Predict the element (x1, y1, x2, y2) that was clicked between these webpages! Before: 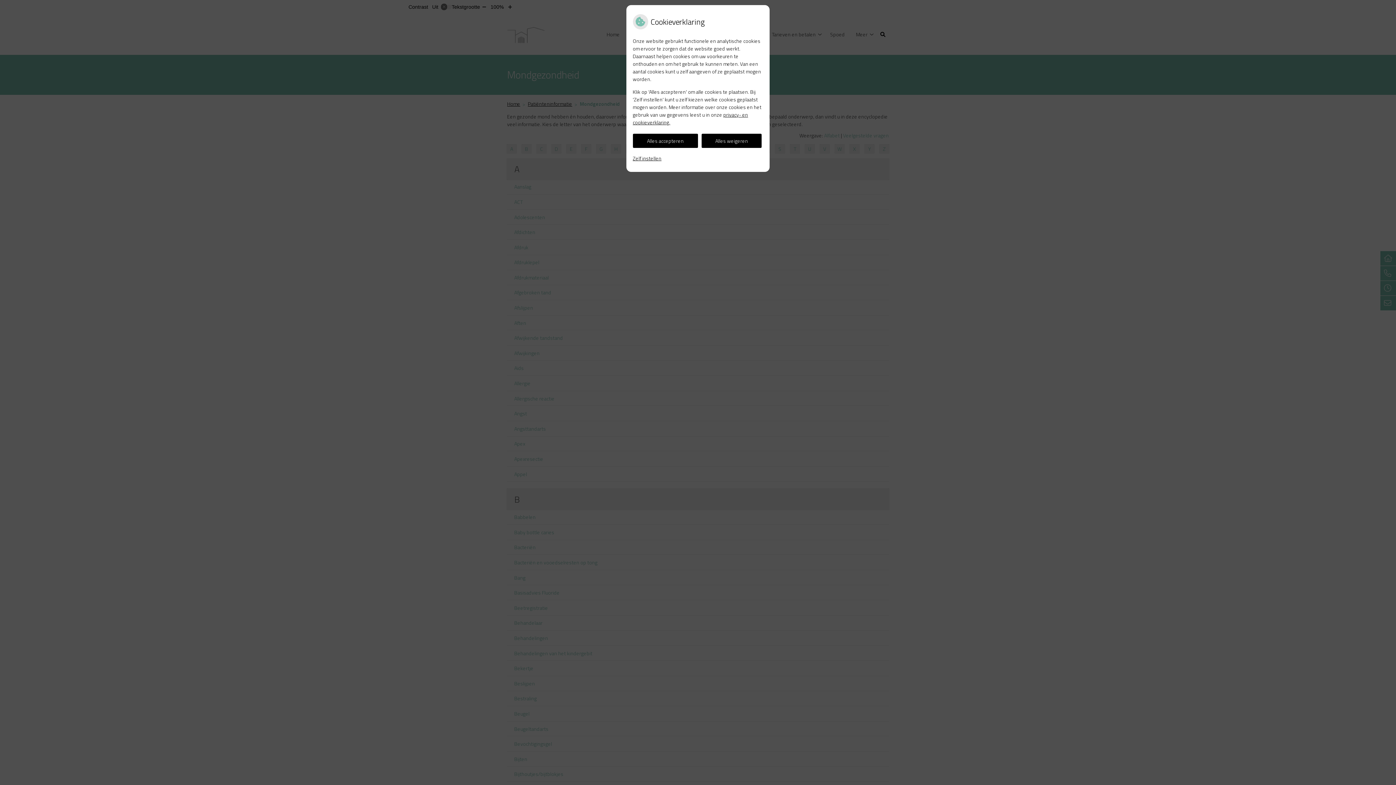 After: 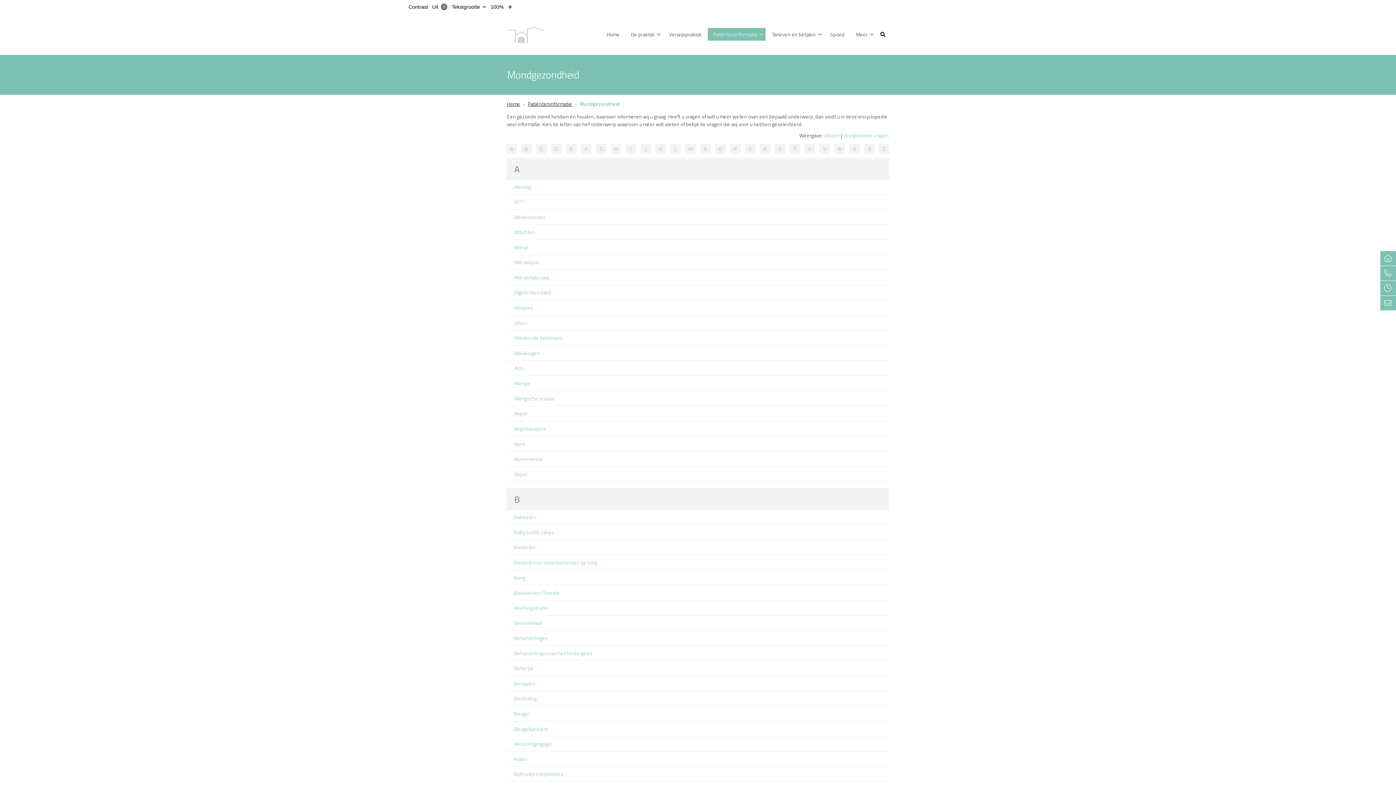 Action: label: Alles accepteren bbox: (632, 133, 698, 147)